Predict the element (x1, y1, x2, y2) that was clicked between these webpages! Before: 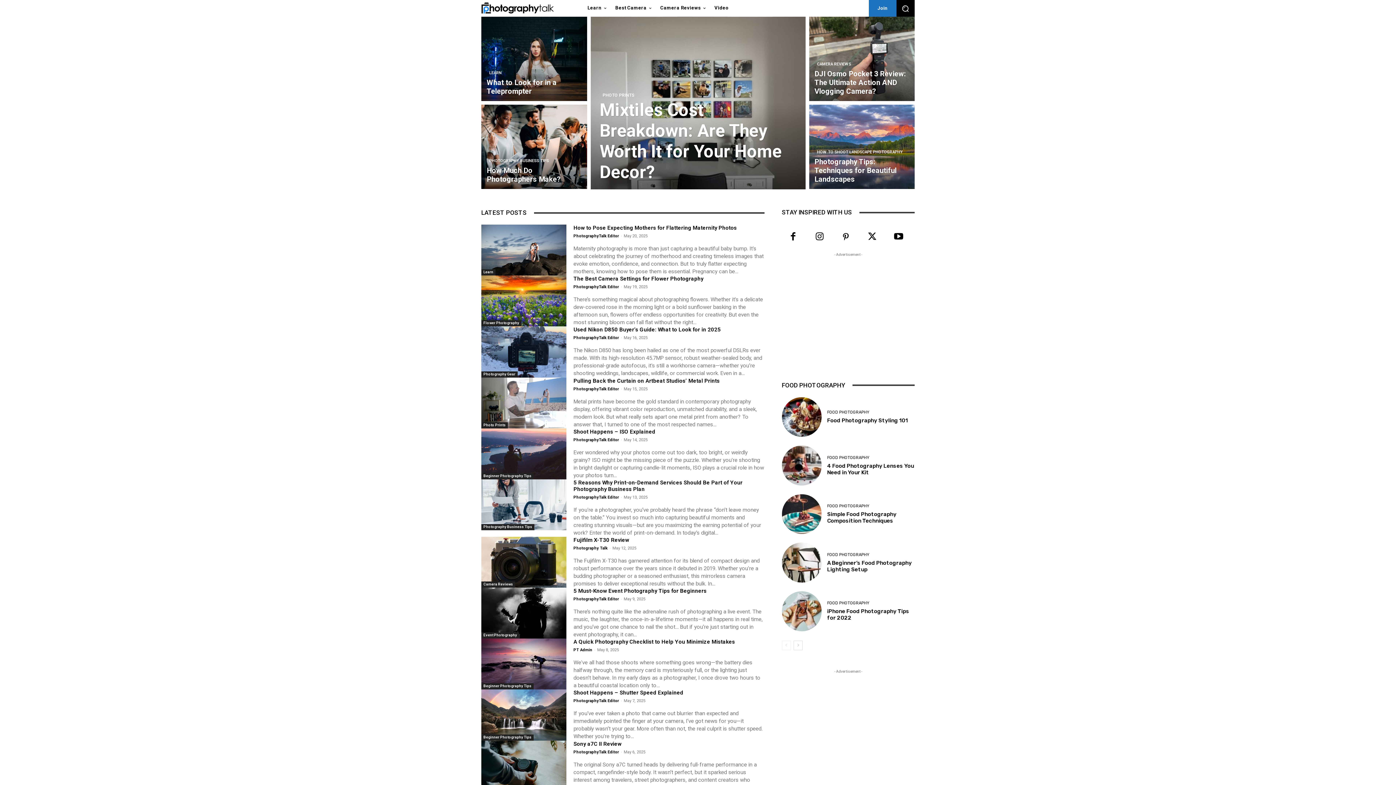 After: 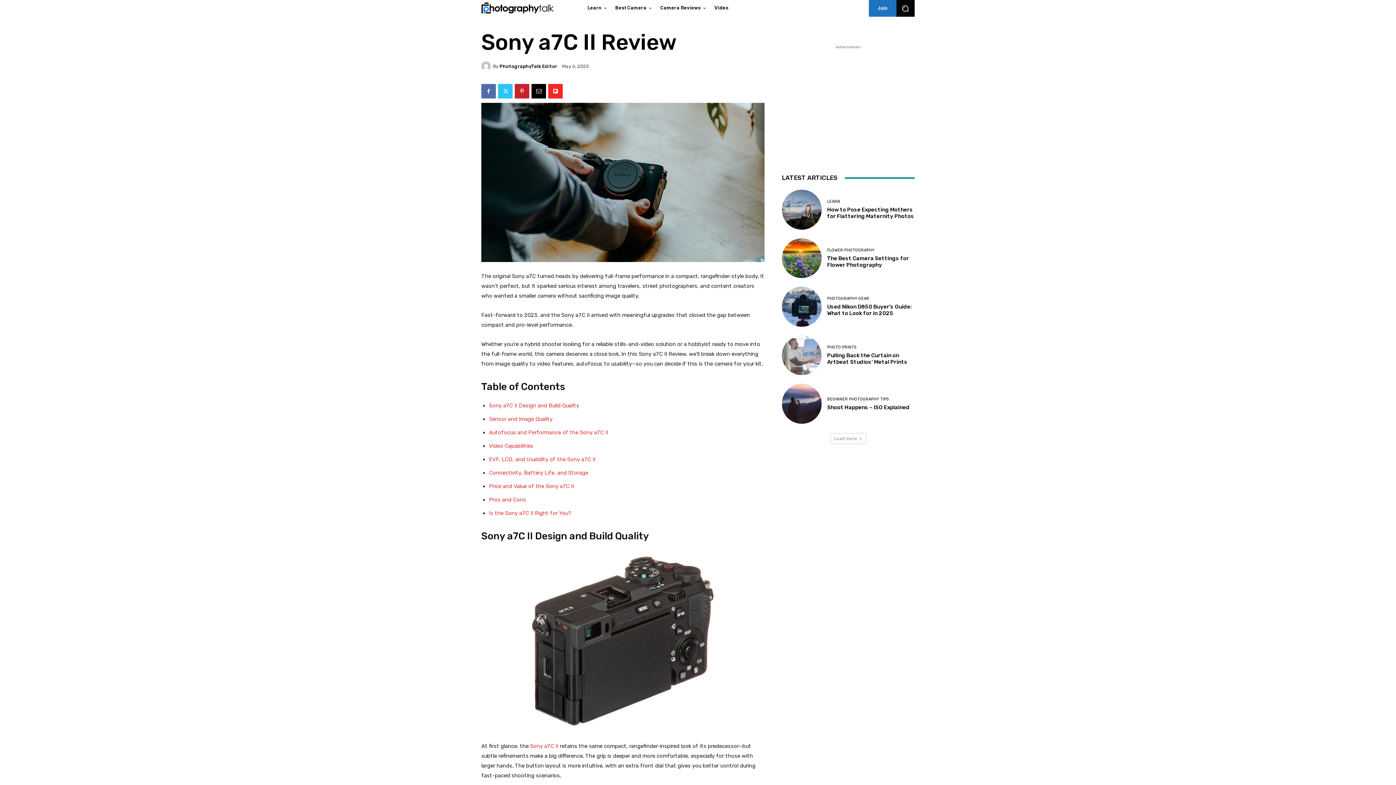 Action: label: Sony a7C II Review bbox: (573, 740, 621, 747)